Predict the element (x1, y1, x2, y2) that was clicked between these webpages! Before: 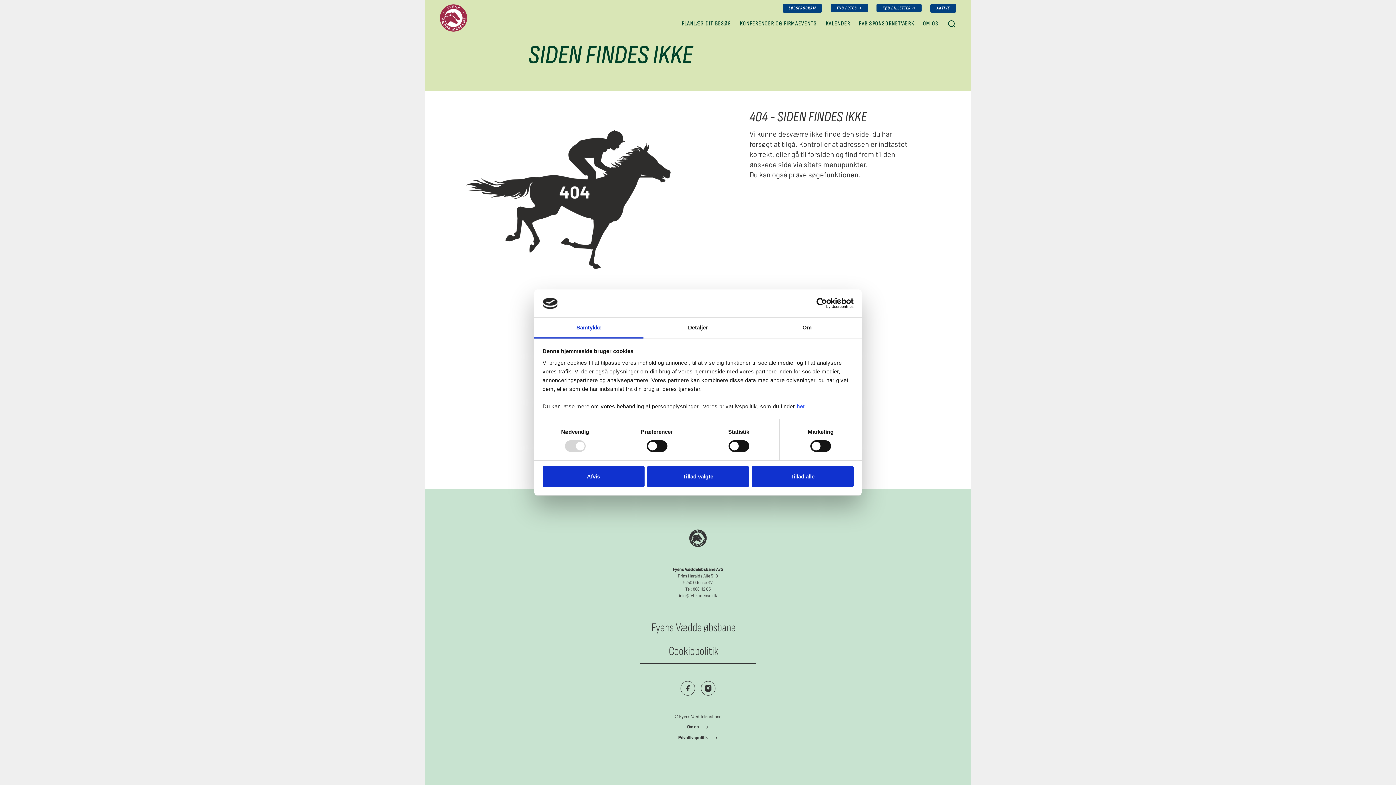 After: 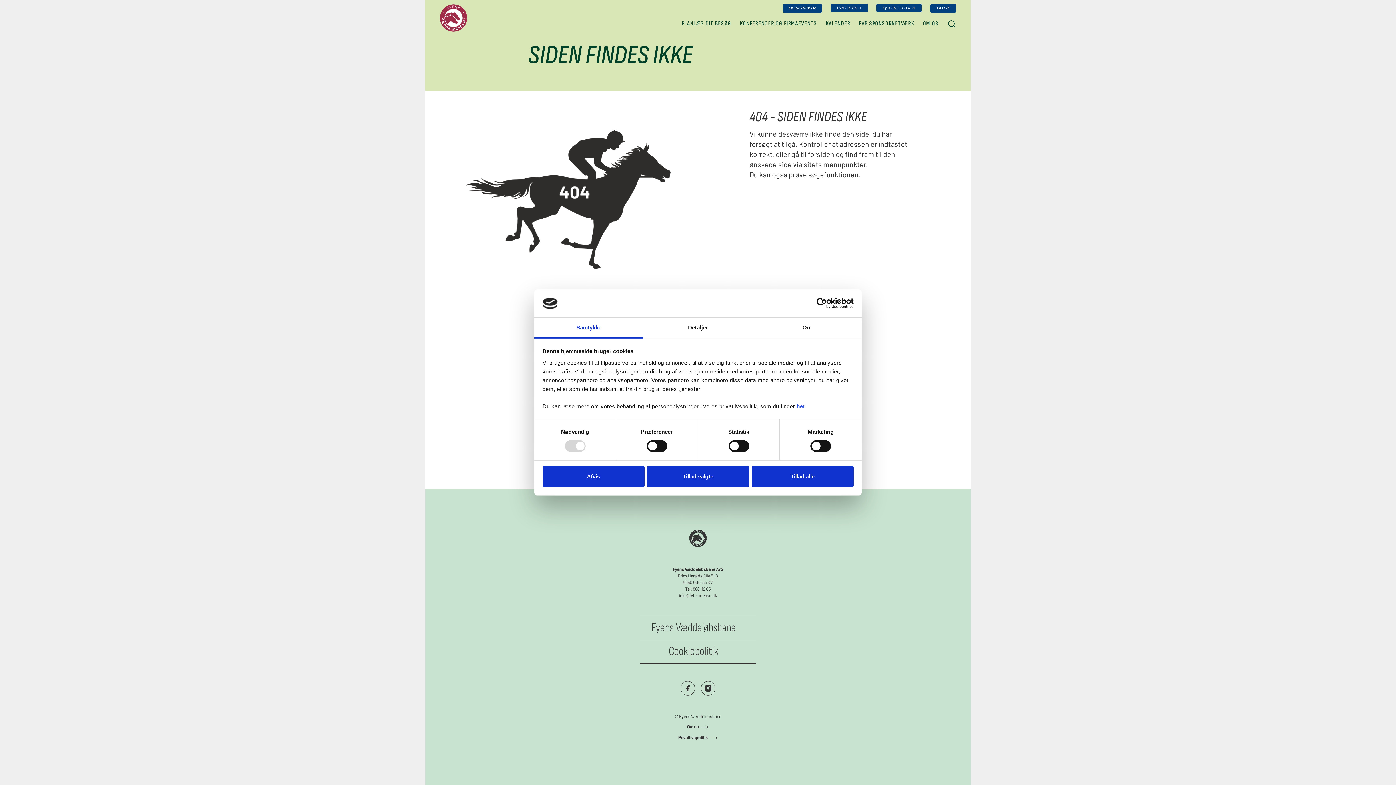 Action: bbox: (534, 317, 643, 338) label: Samtykke